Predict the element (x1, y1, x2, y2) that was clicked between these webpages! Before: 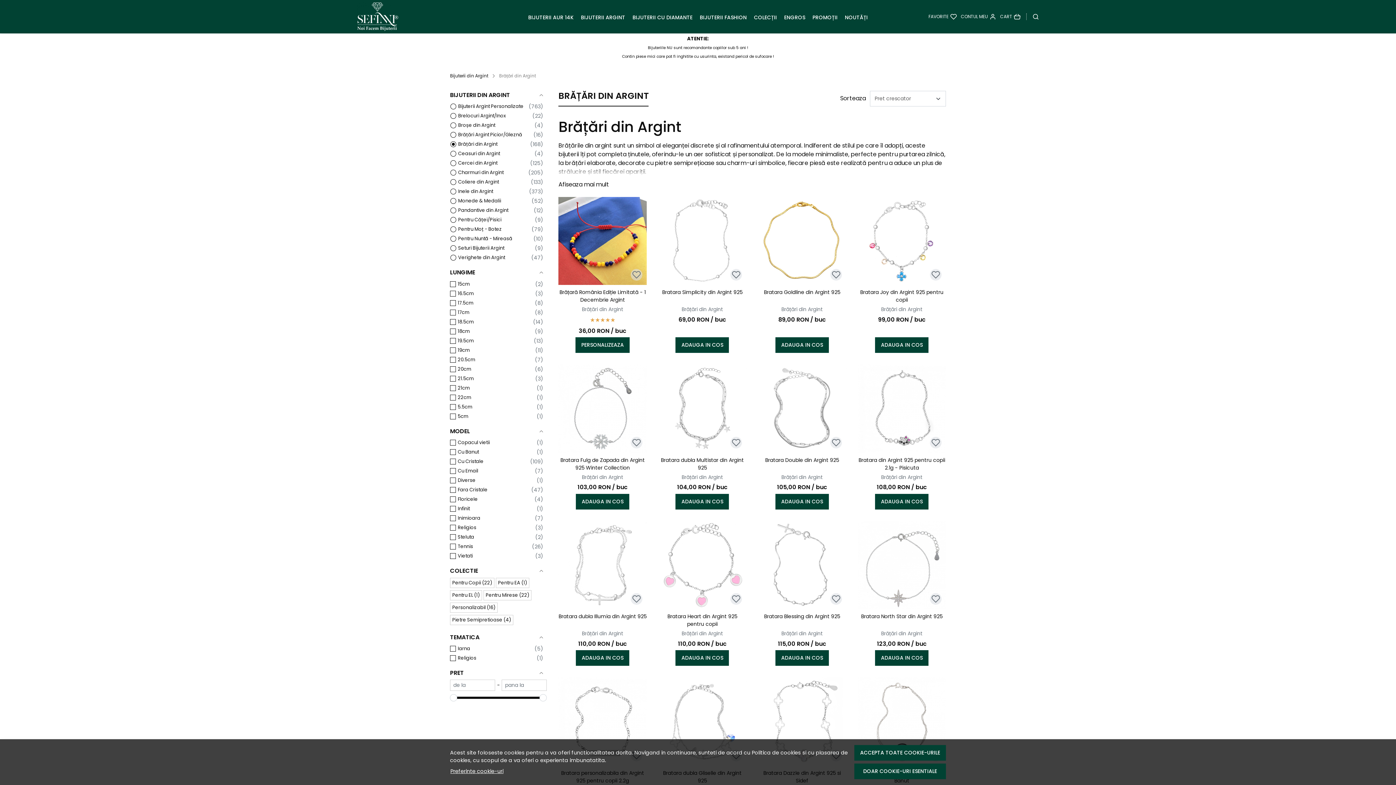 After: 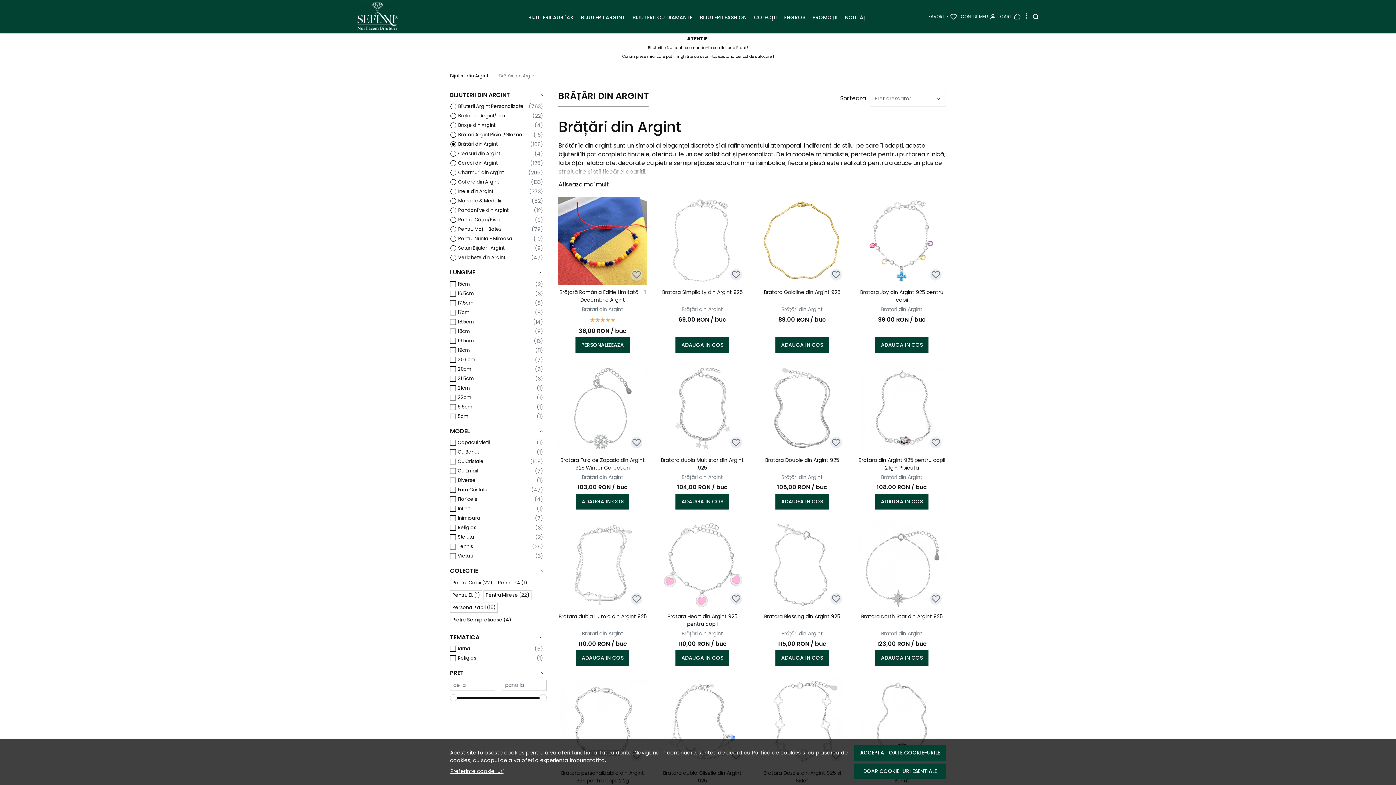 Action: label: Brățări din Argint bbox: (681, 473, 723, 481)